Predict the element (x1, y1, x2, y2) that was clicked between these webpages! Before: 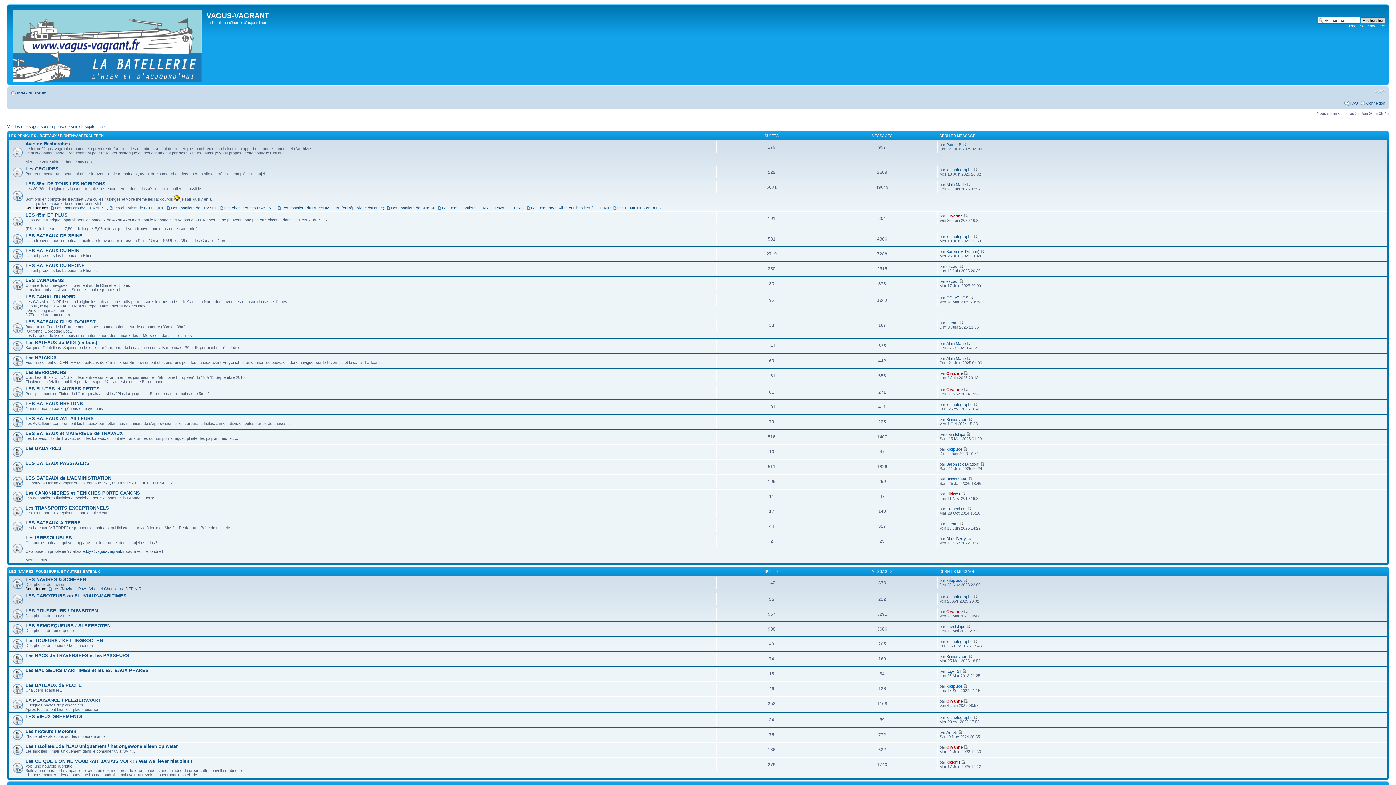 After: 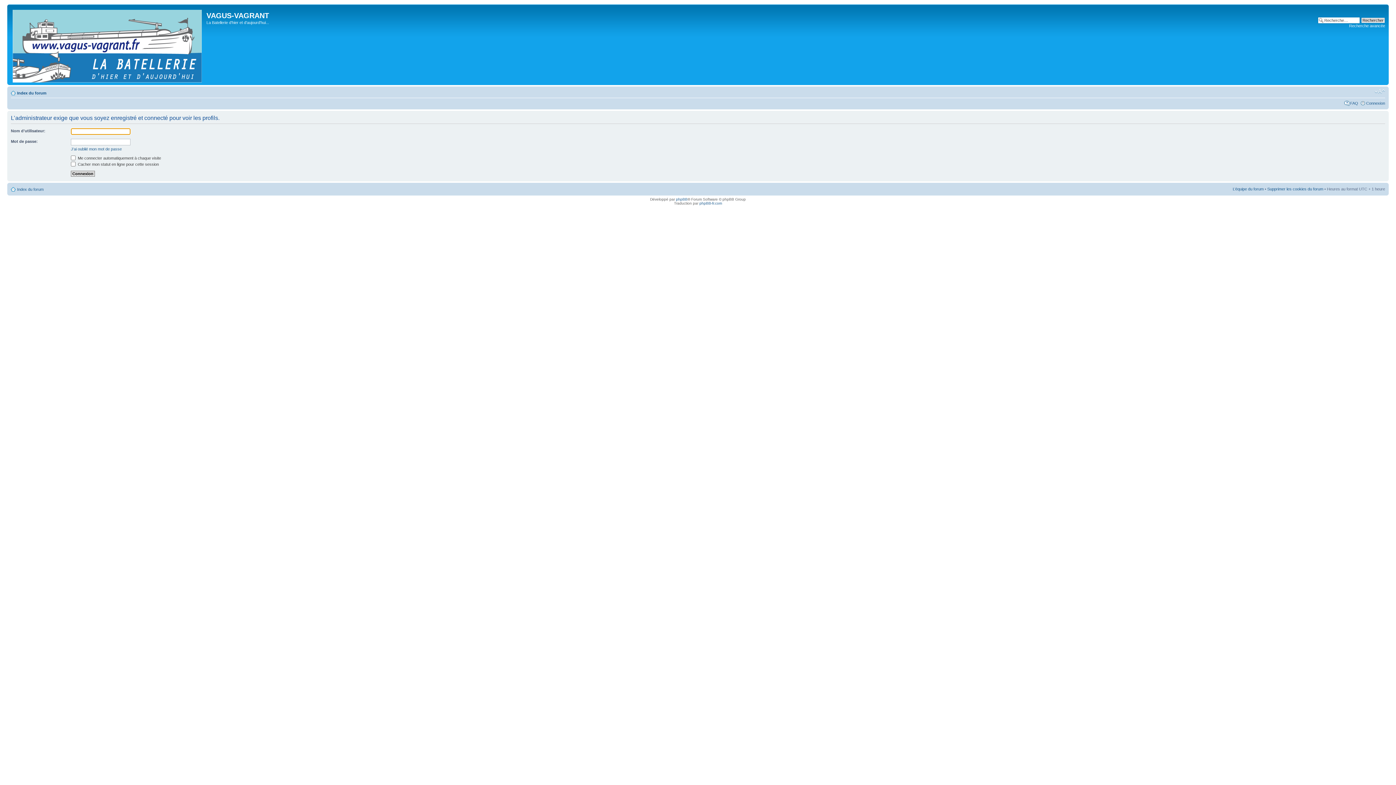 Action: label: le photographe bbox: (946, 402, 972, 406)